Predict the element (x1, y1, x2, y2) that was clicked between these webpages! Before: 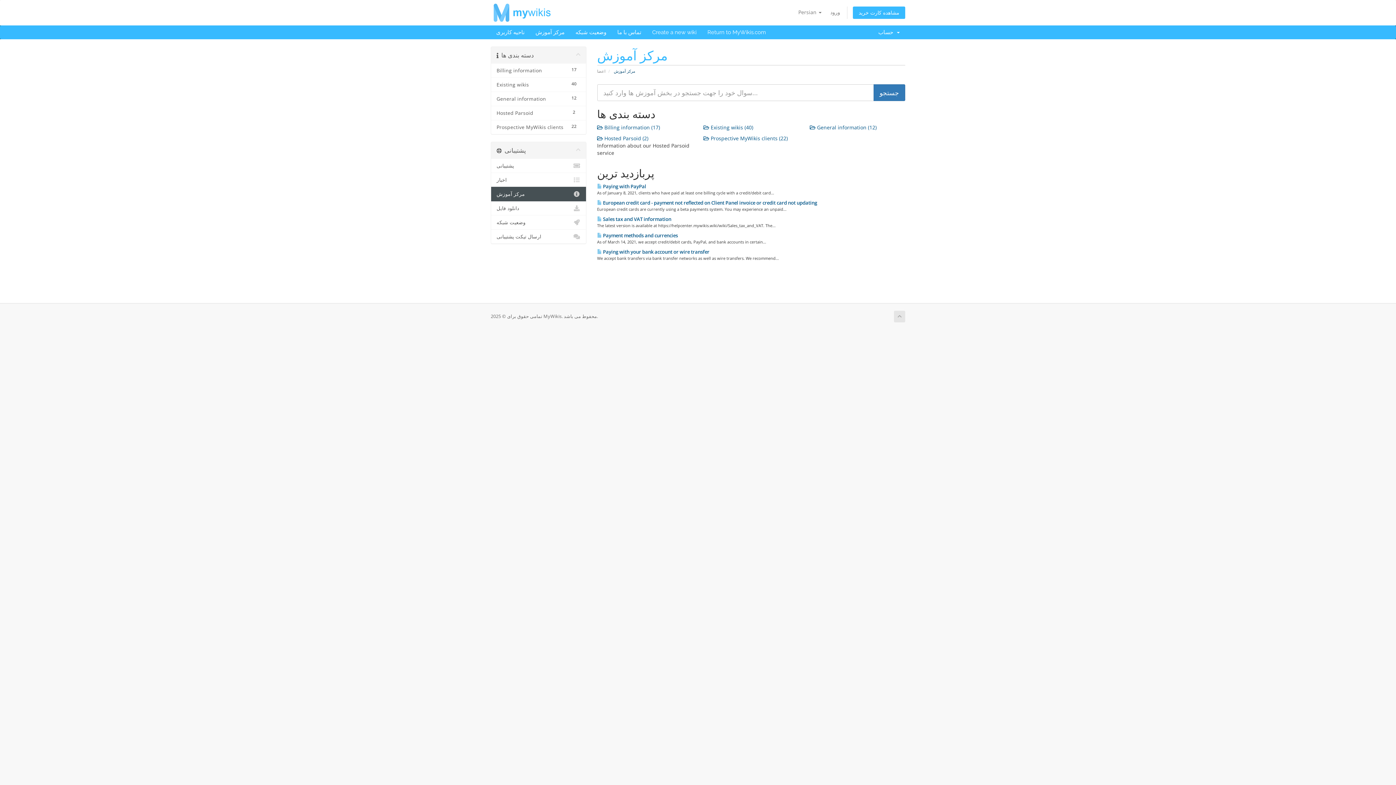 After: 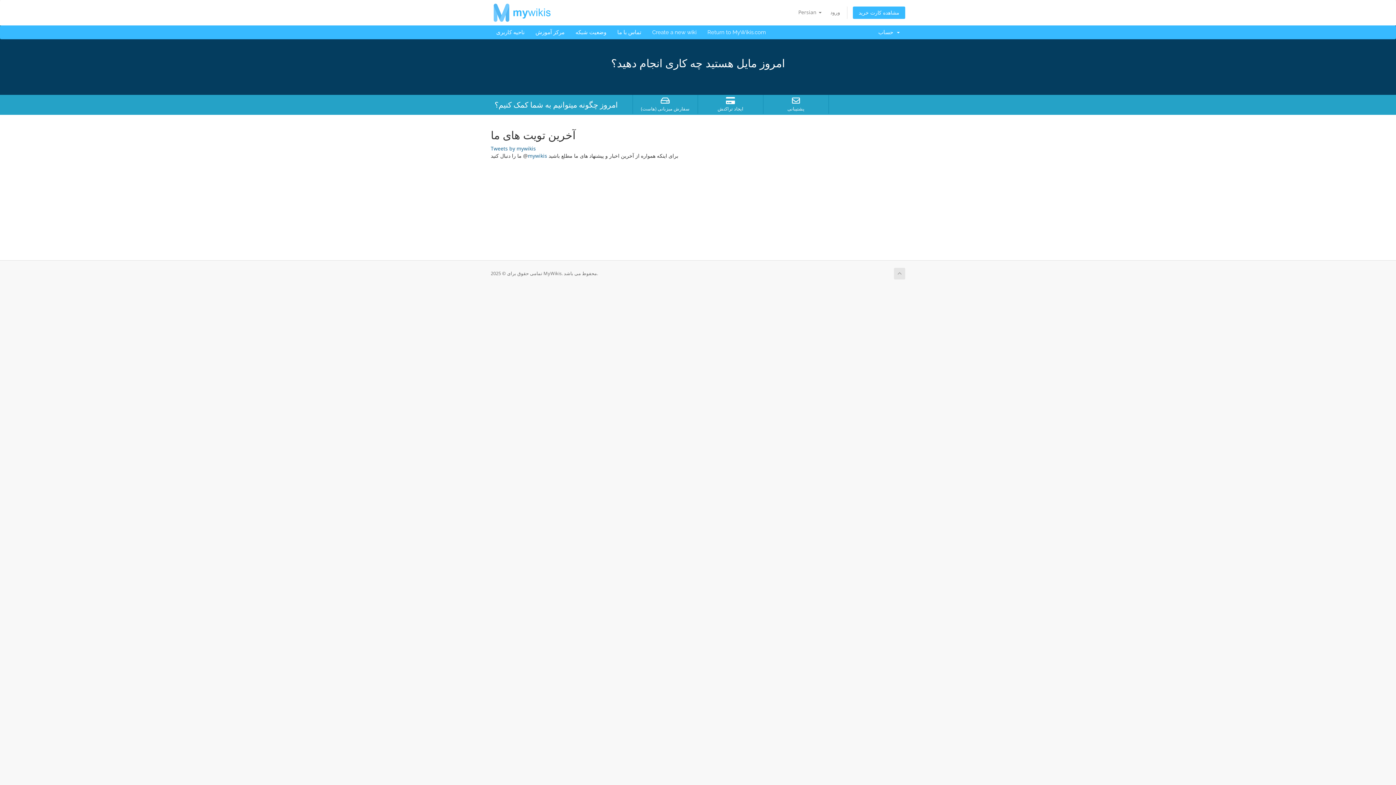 Action: label: ناحیه کاربری bbox: (490, 25, 530, 39)